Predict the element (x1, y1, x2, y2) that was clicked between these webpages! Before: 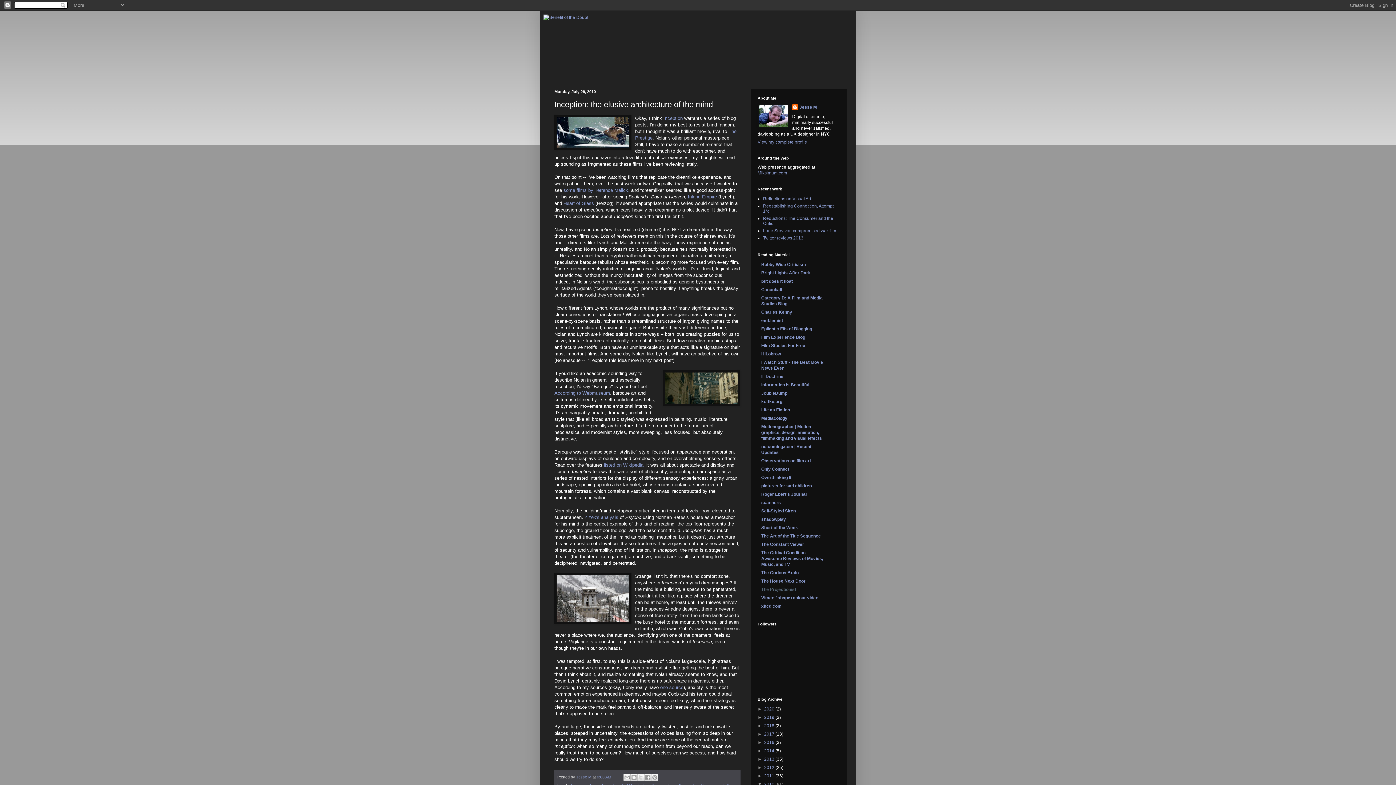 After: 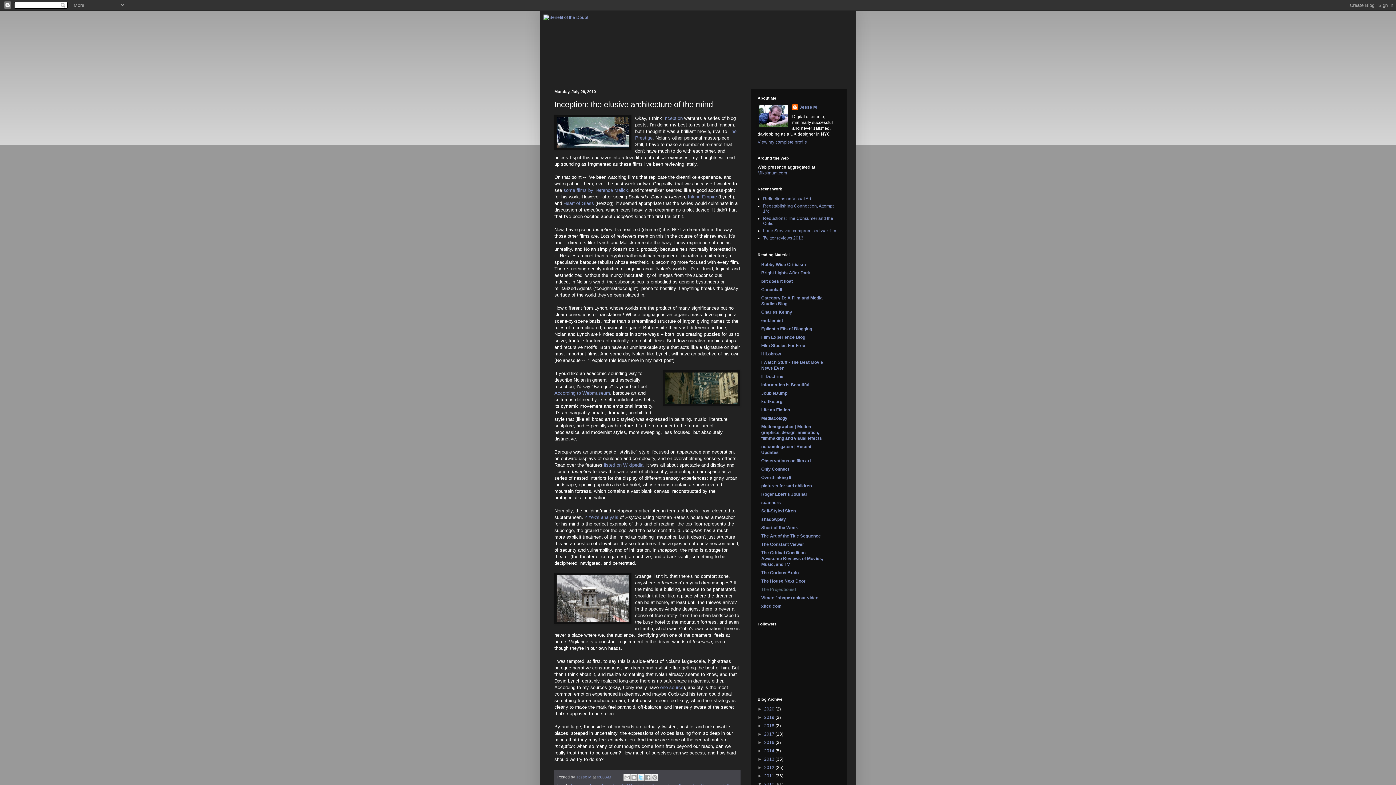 Action: bbox: (637, 774, 644, 781) label: Share to X